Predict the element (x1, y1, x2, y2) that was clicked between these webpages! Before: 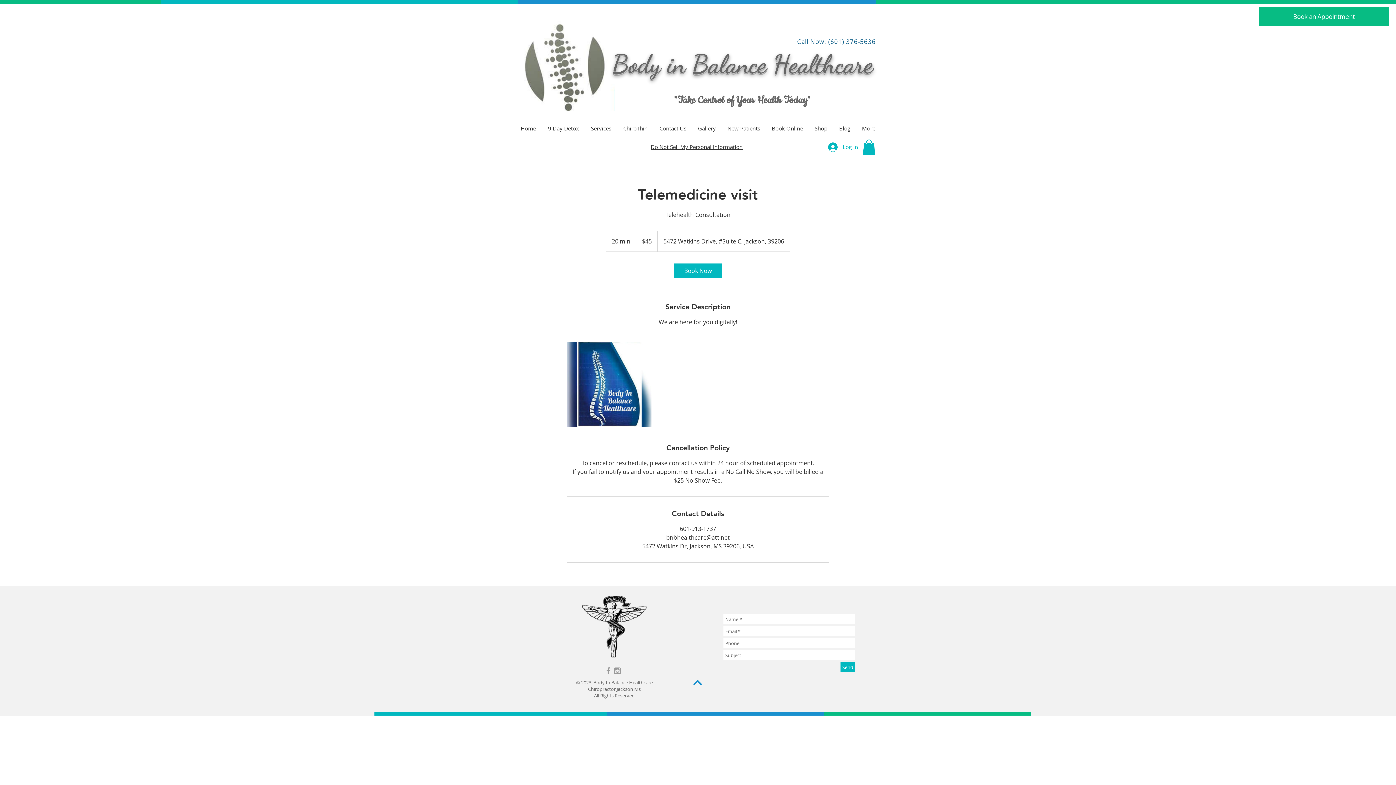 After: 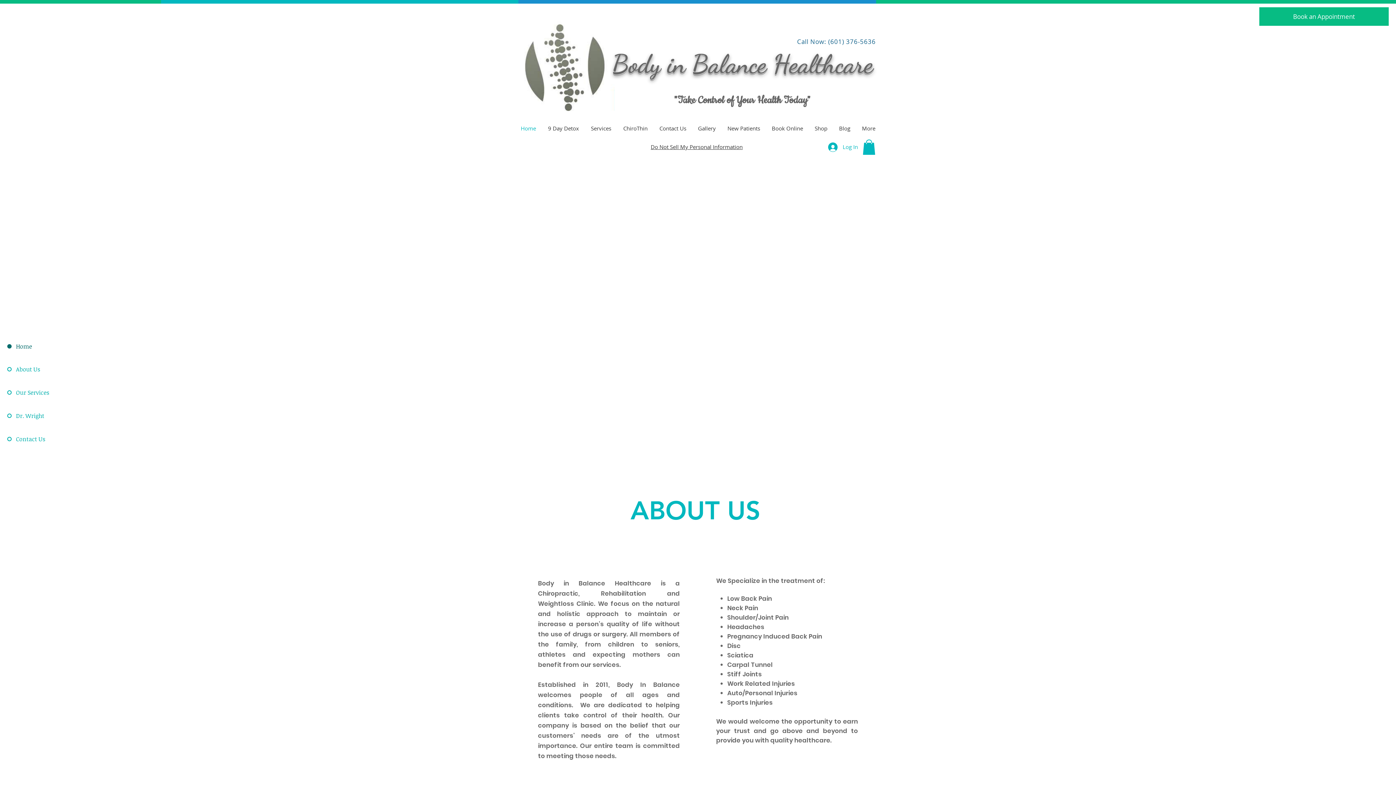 Action: bbox: (653, 119, 692, 137) label: Contact Us